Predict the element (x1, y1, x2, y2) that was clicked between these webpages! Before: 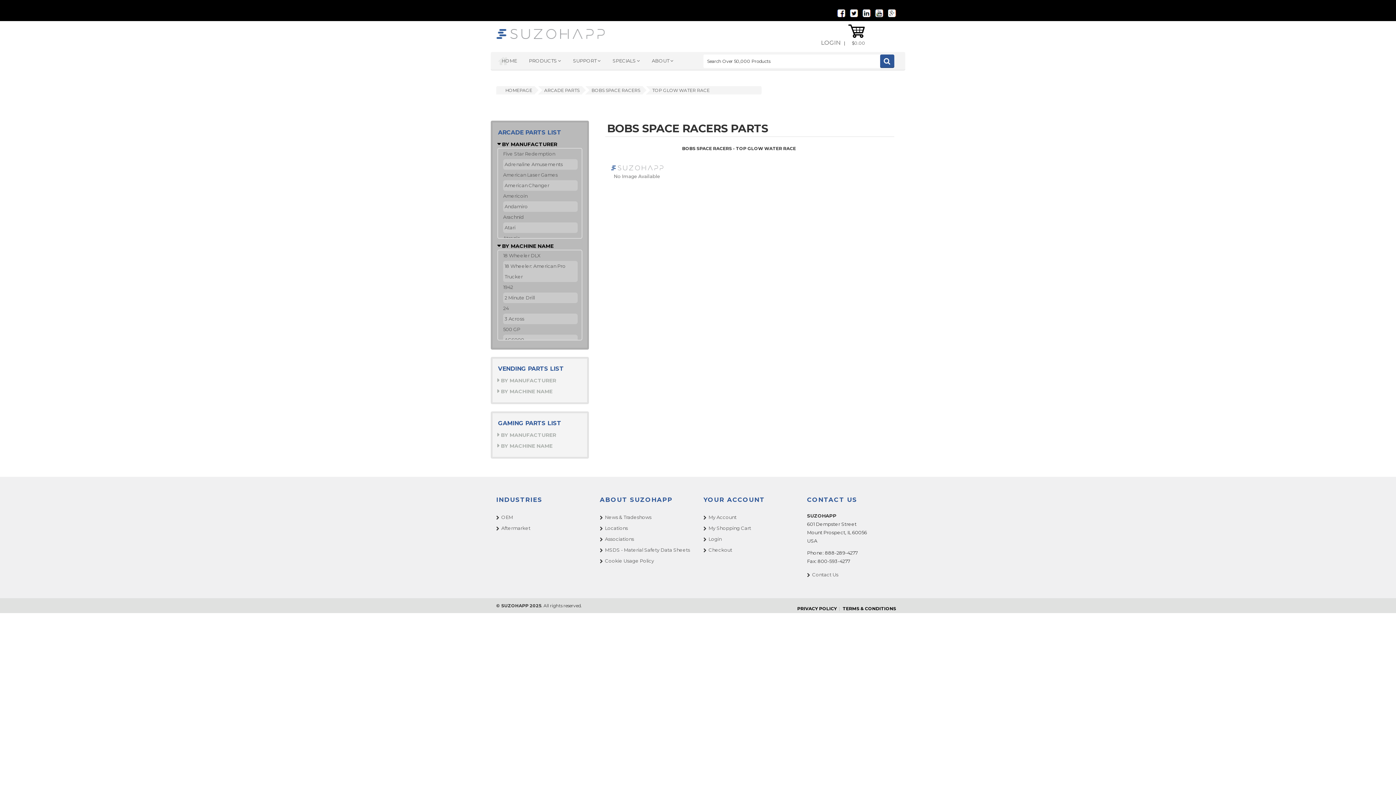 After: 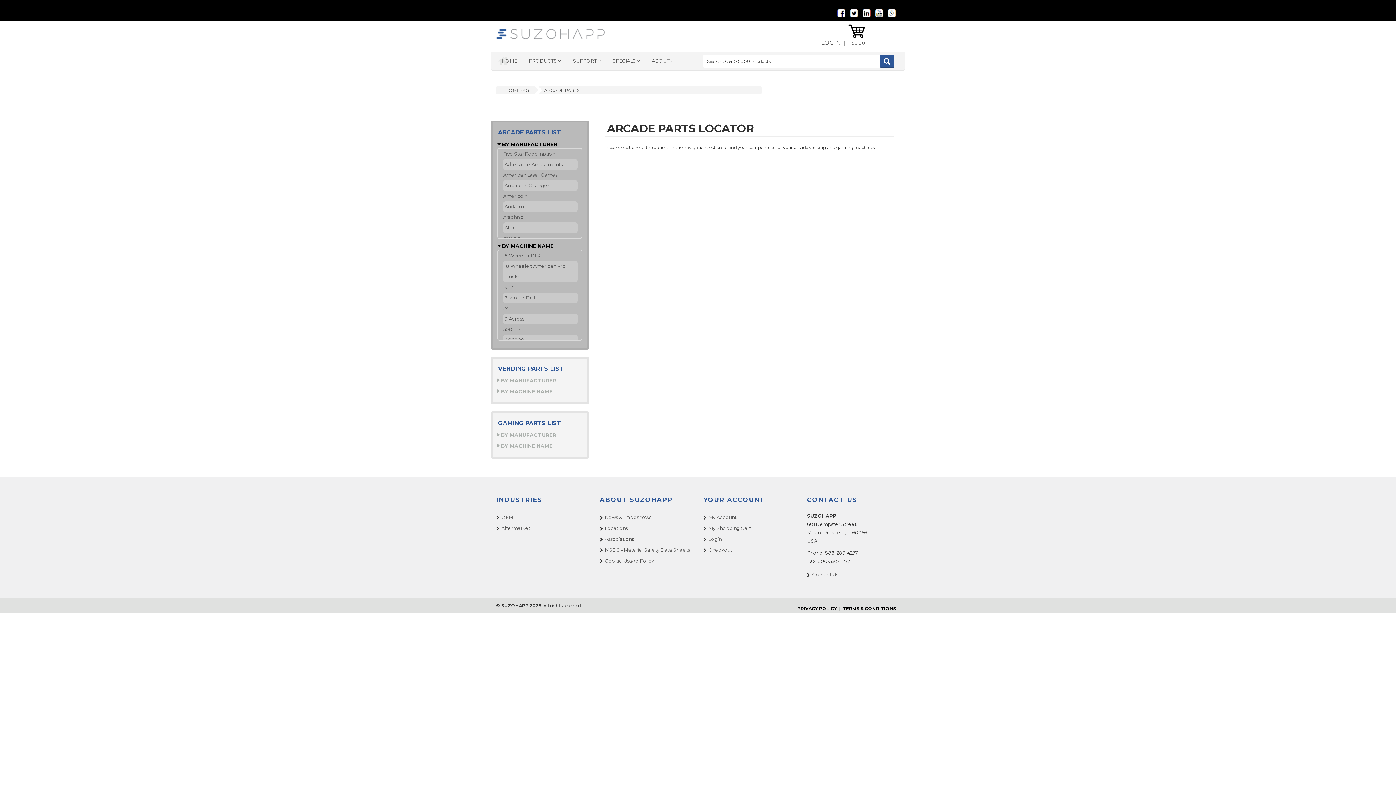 Action: label: ARCADE PARTS bbox: (544, 87, 579, 93)